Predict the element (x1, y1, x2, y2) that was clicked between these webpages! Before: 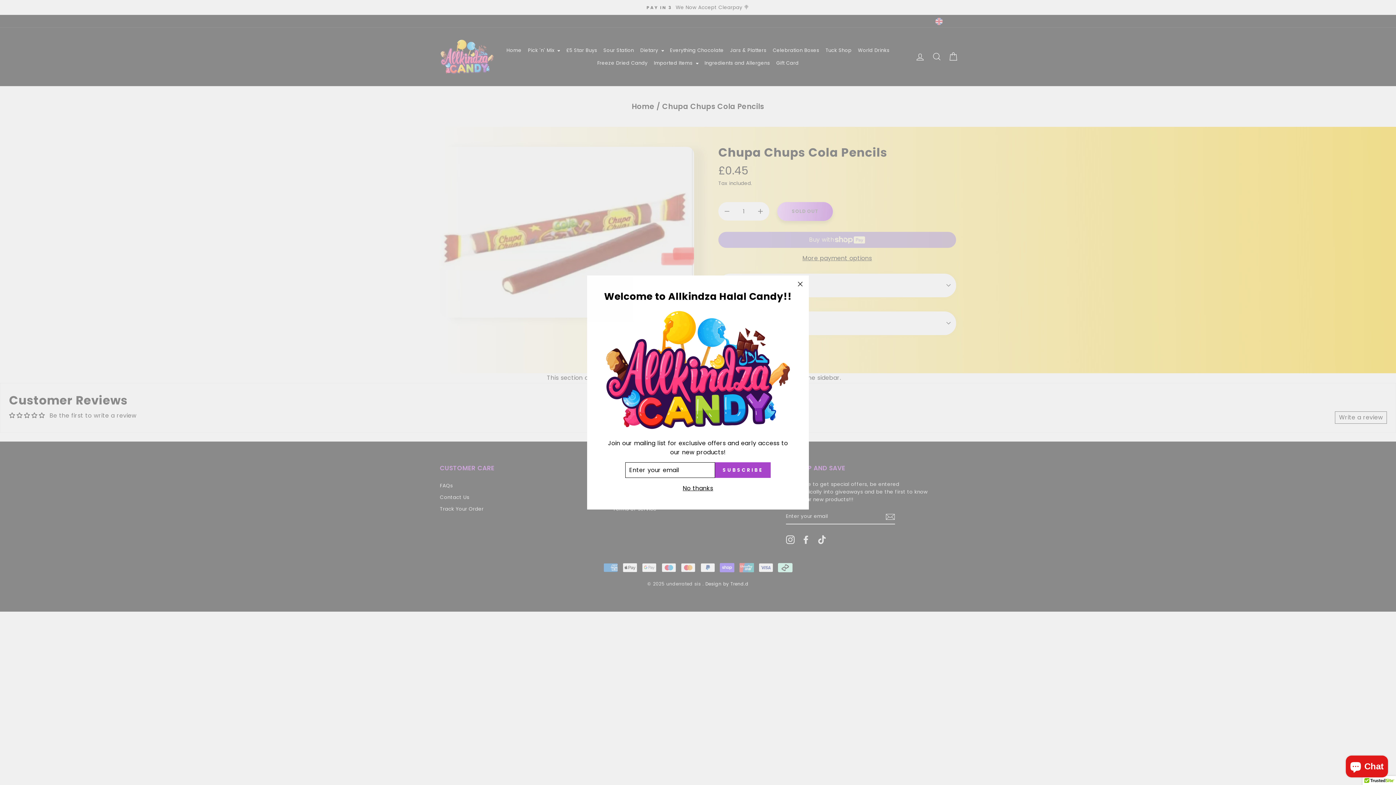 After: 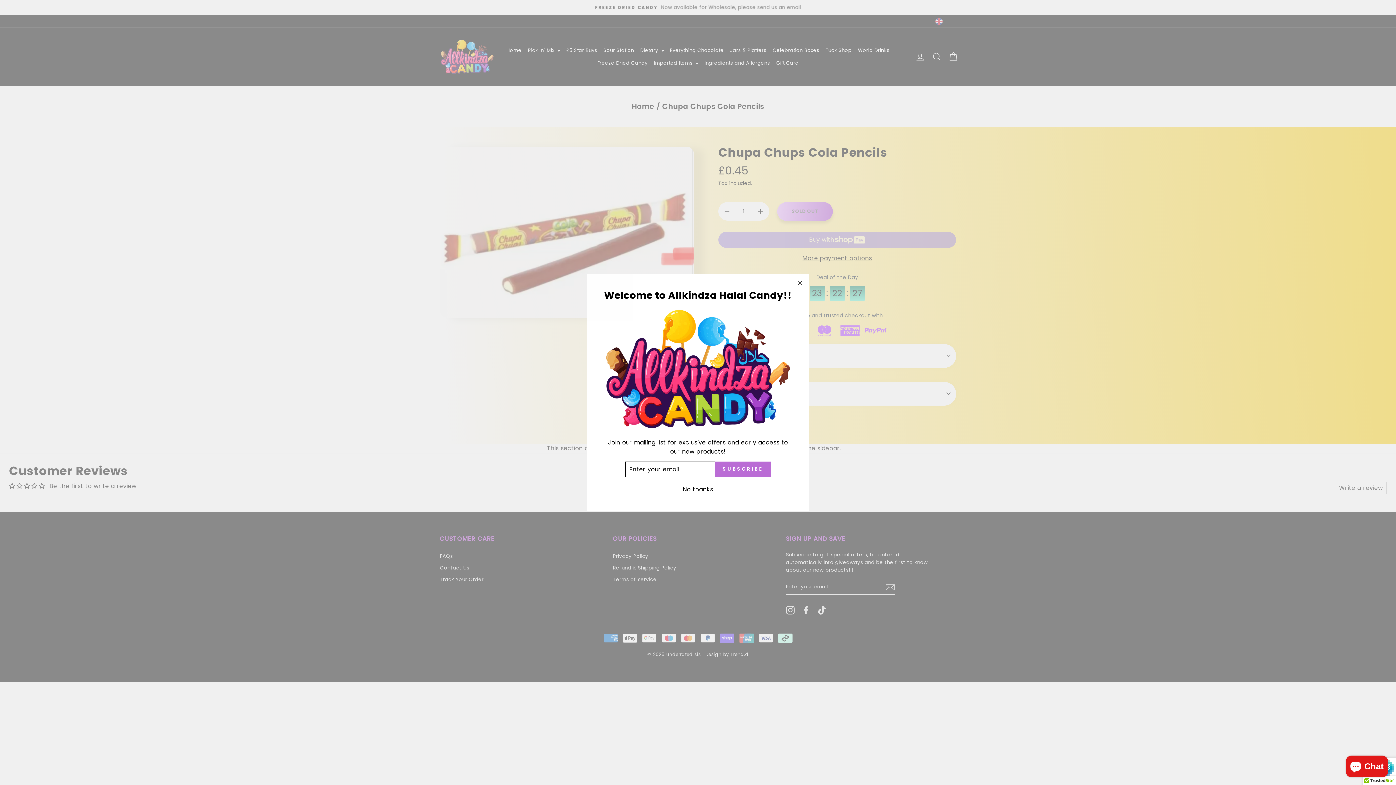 Action: label: SUBSCRIBE bbox: (715, 462, 770, 478)